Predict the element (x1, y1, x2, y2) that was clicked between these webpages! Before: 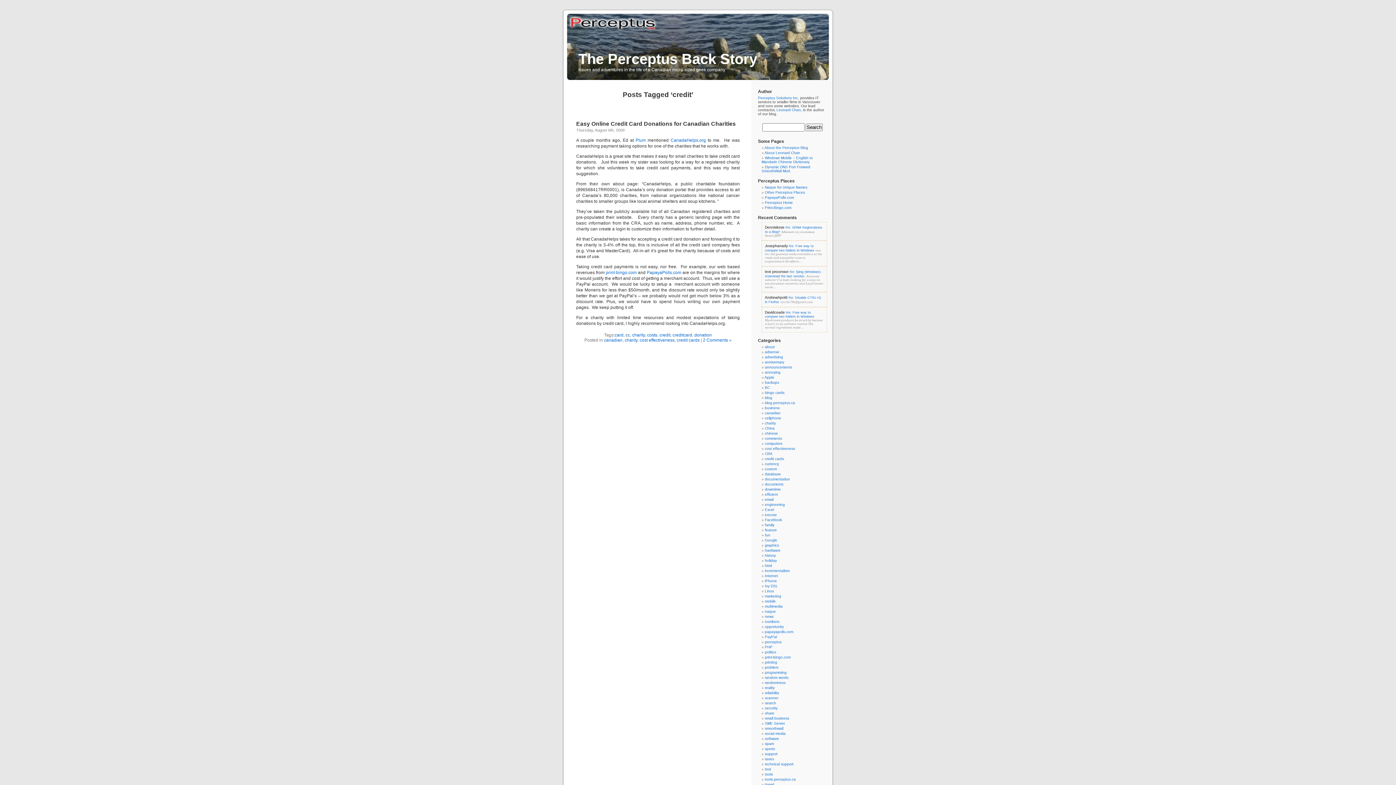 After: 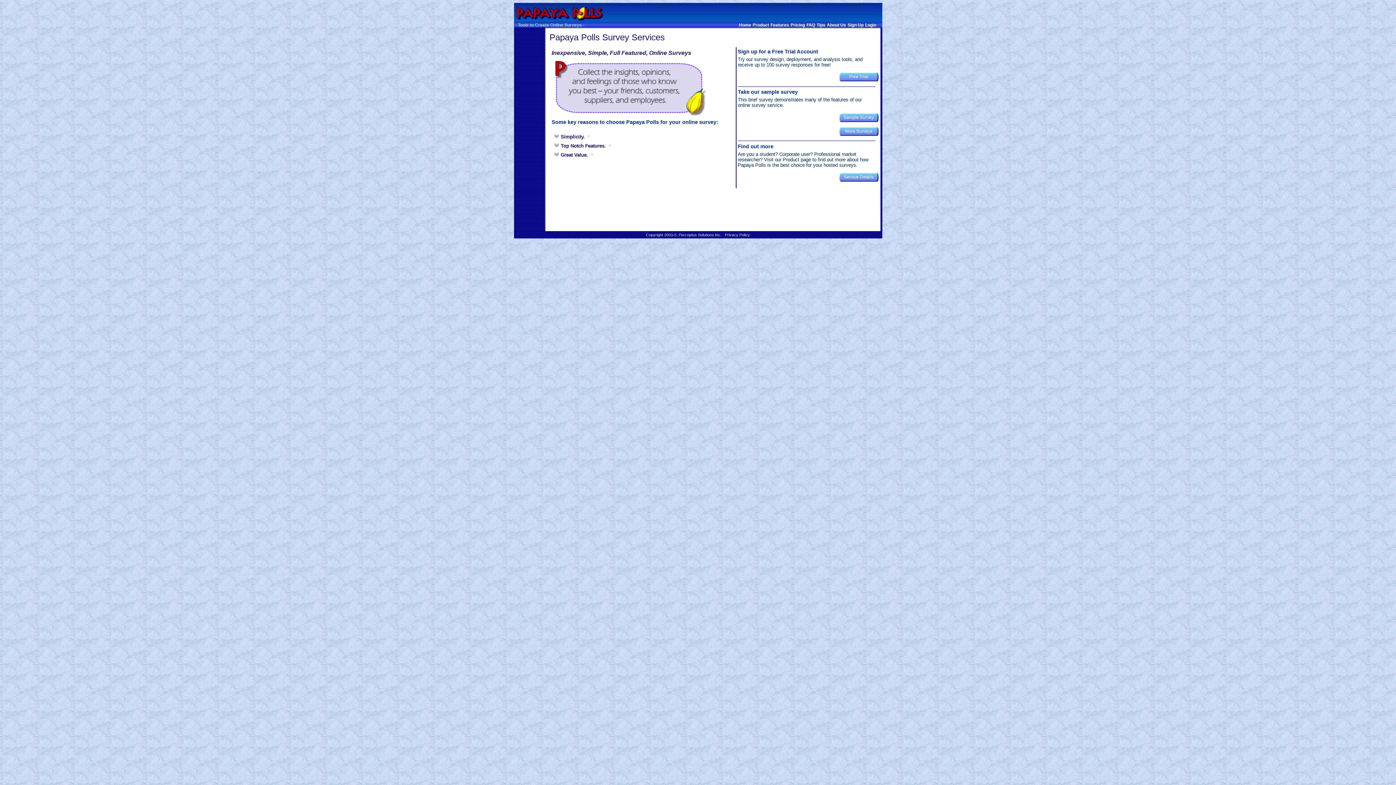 Action: bbox: (765, 195, 794, 199) label: PapayaPolls.com